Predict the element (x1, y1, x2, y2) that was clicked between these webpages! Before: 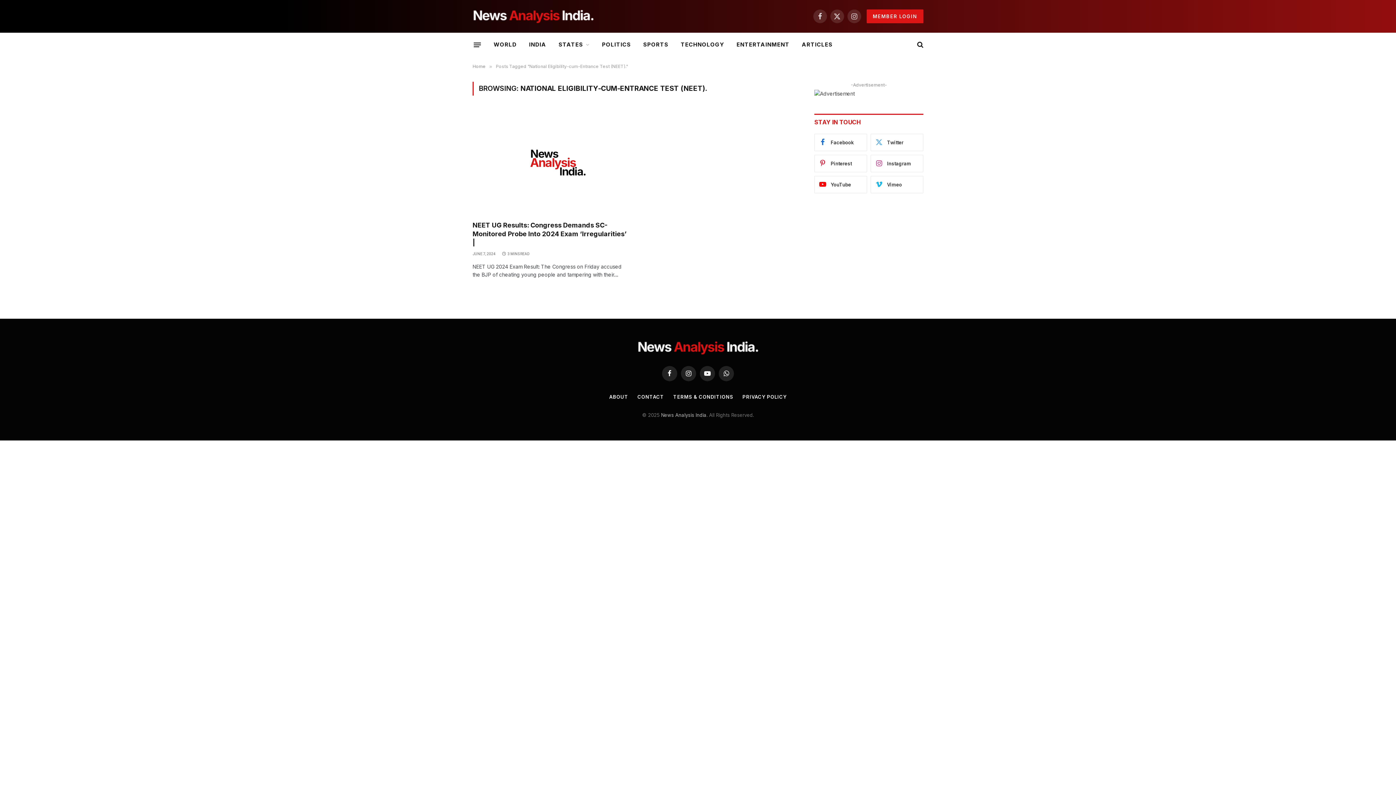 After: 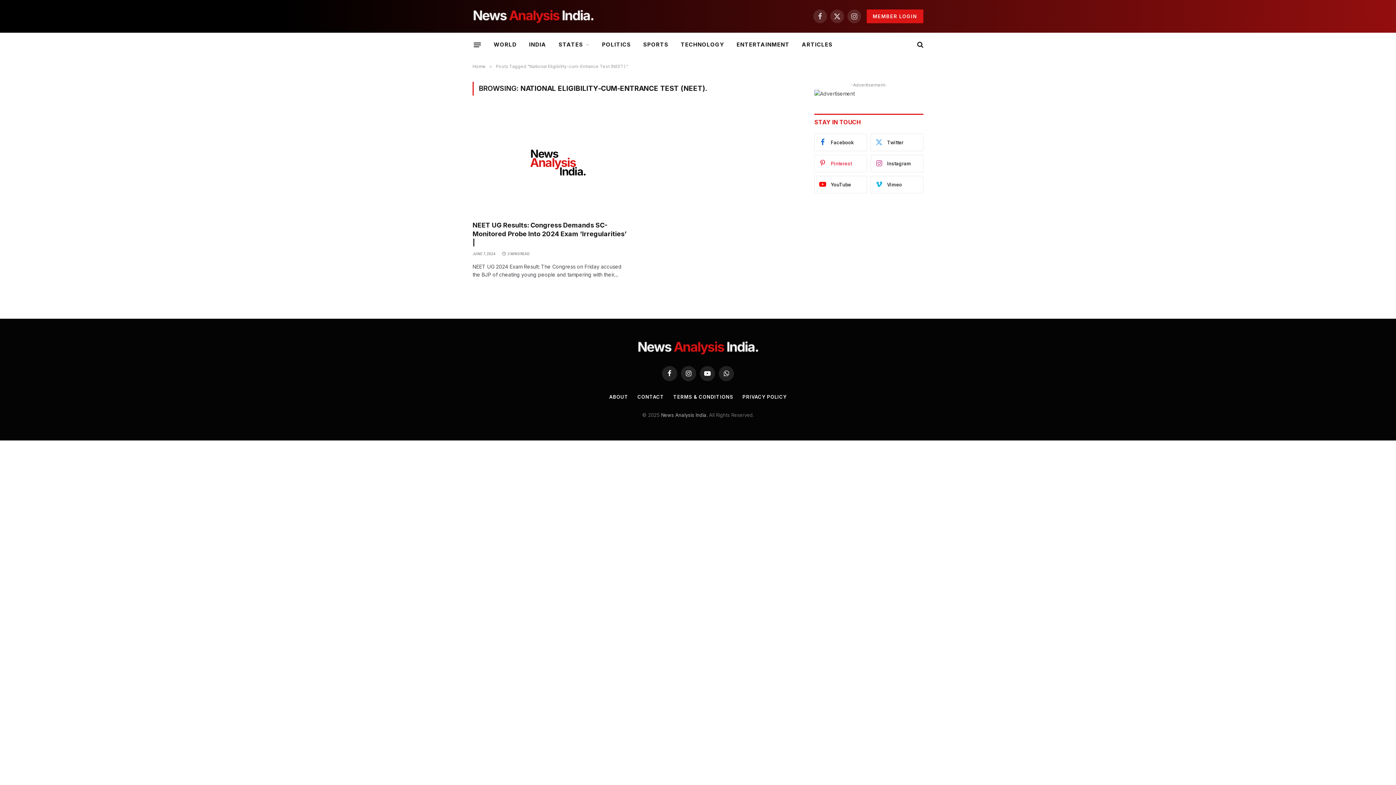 Action: bbox: (814, 154, 867, 172) label: Pinterest